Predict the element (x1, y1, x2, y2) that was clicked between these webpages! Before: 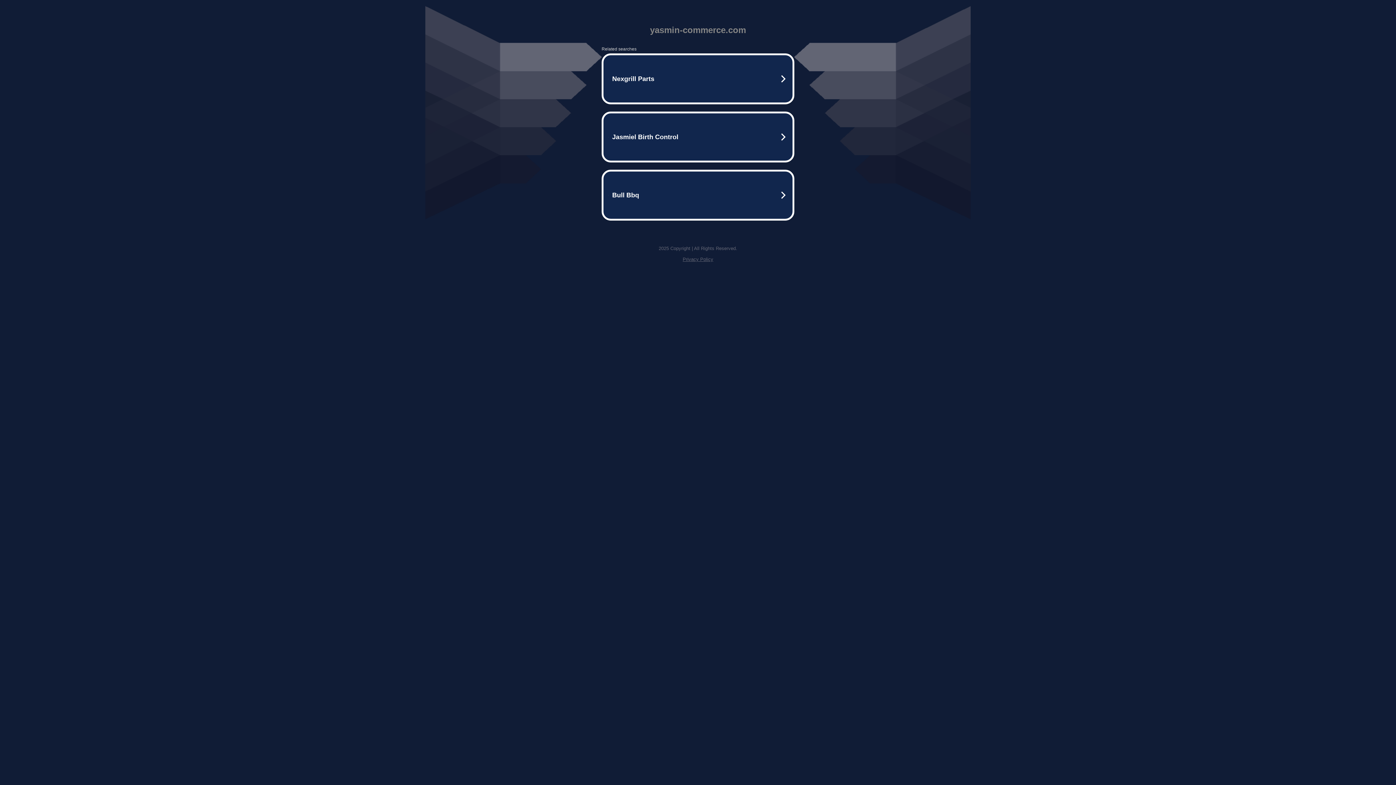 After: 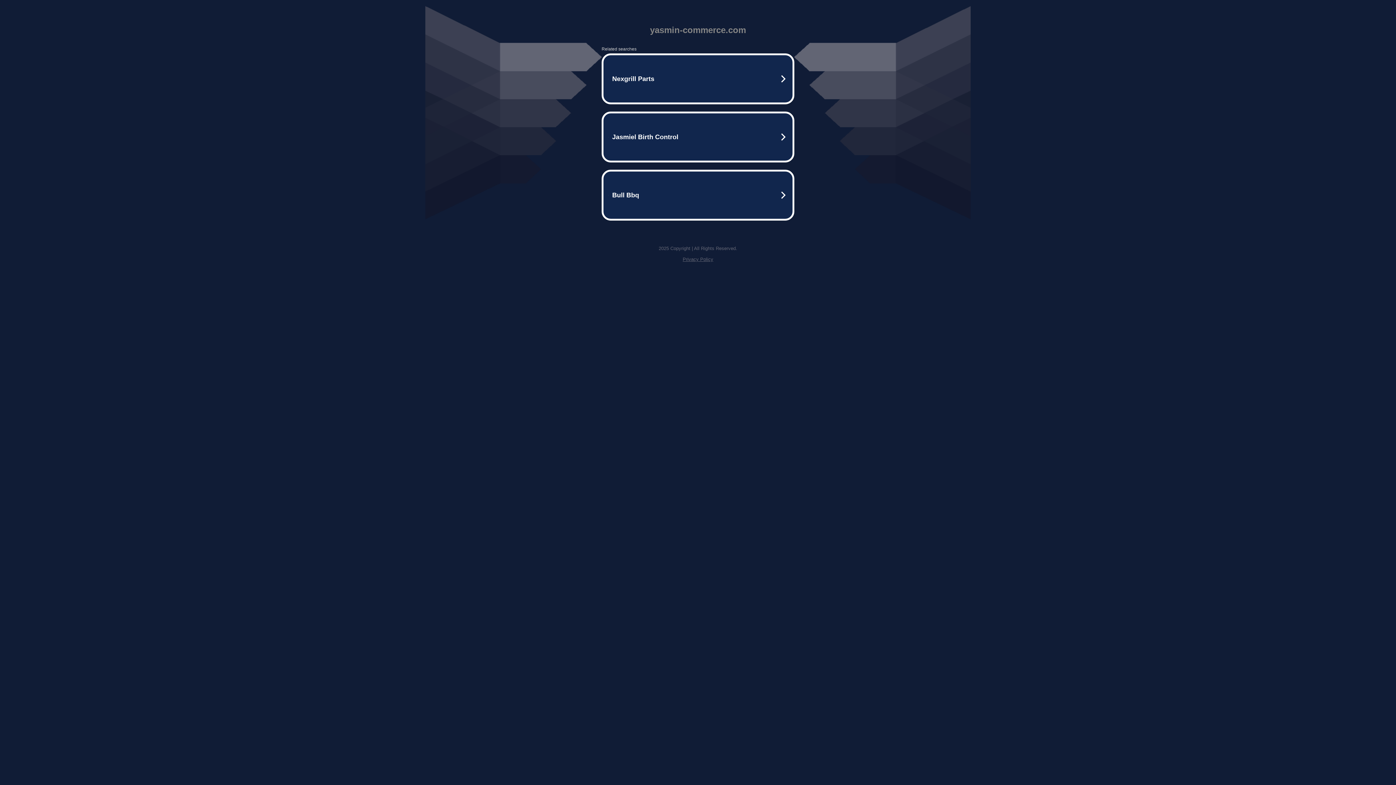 Action: label: Privacy Policy bbox: (682, 256, 713, 262)